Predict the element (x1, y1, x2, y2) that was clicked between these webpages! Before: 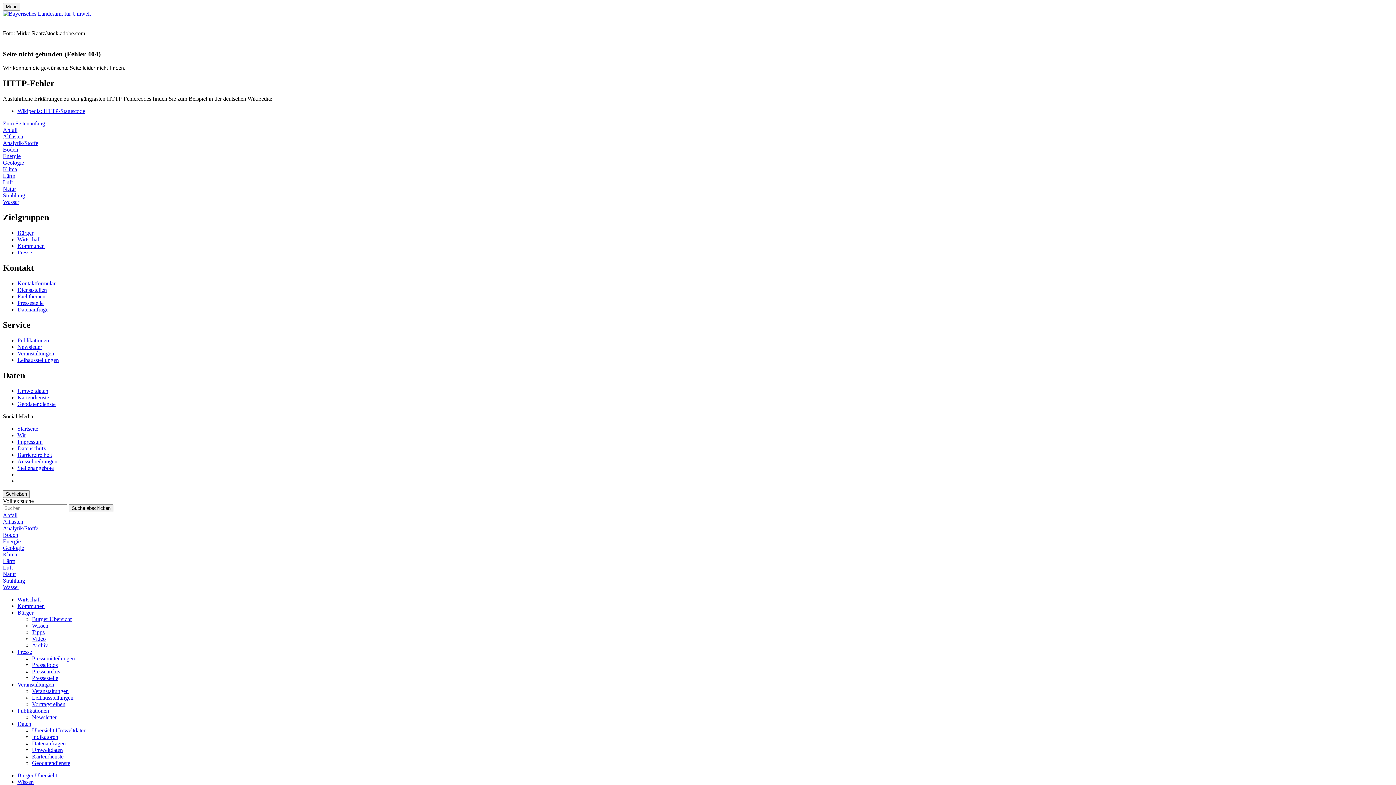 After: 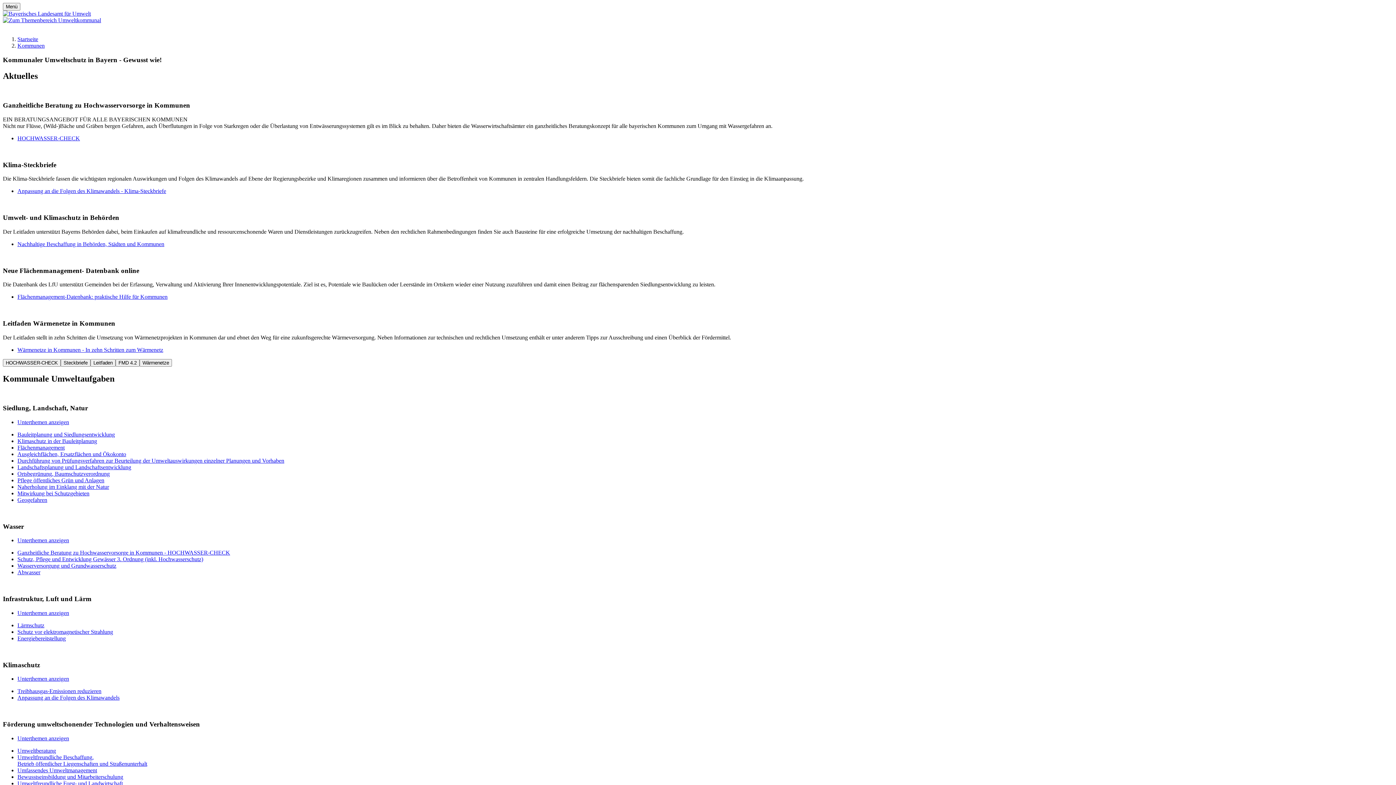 Action: label: Kommunen bbox: (17, 603, 44, 609)